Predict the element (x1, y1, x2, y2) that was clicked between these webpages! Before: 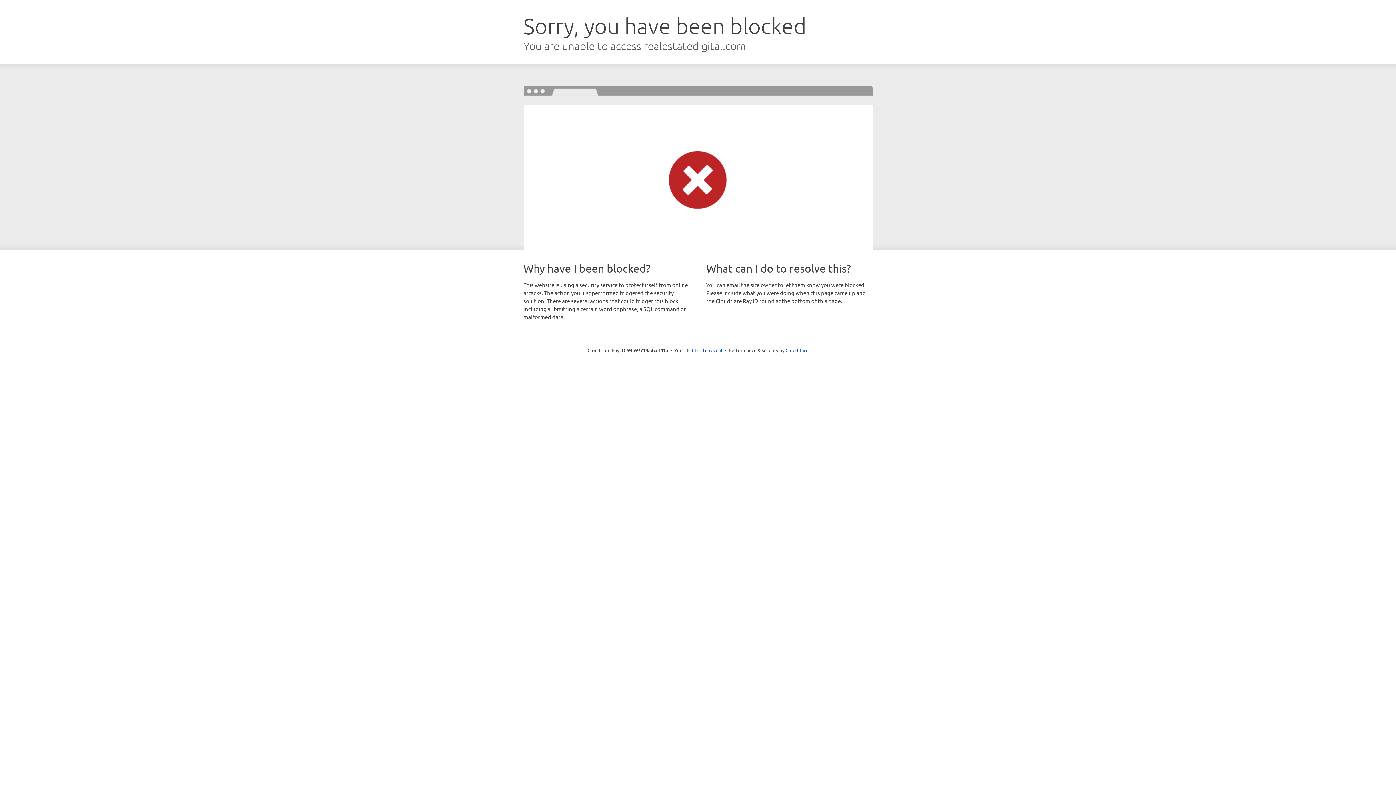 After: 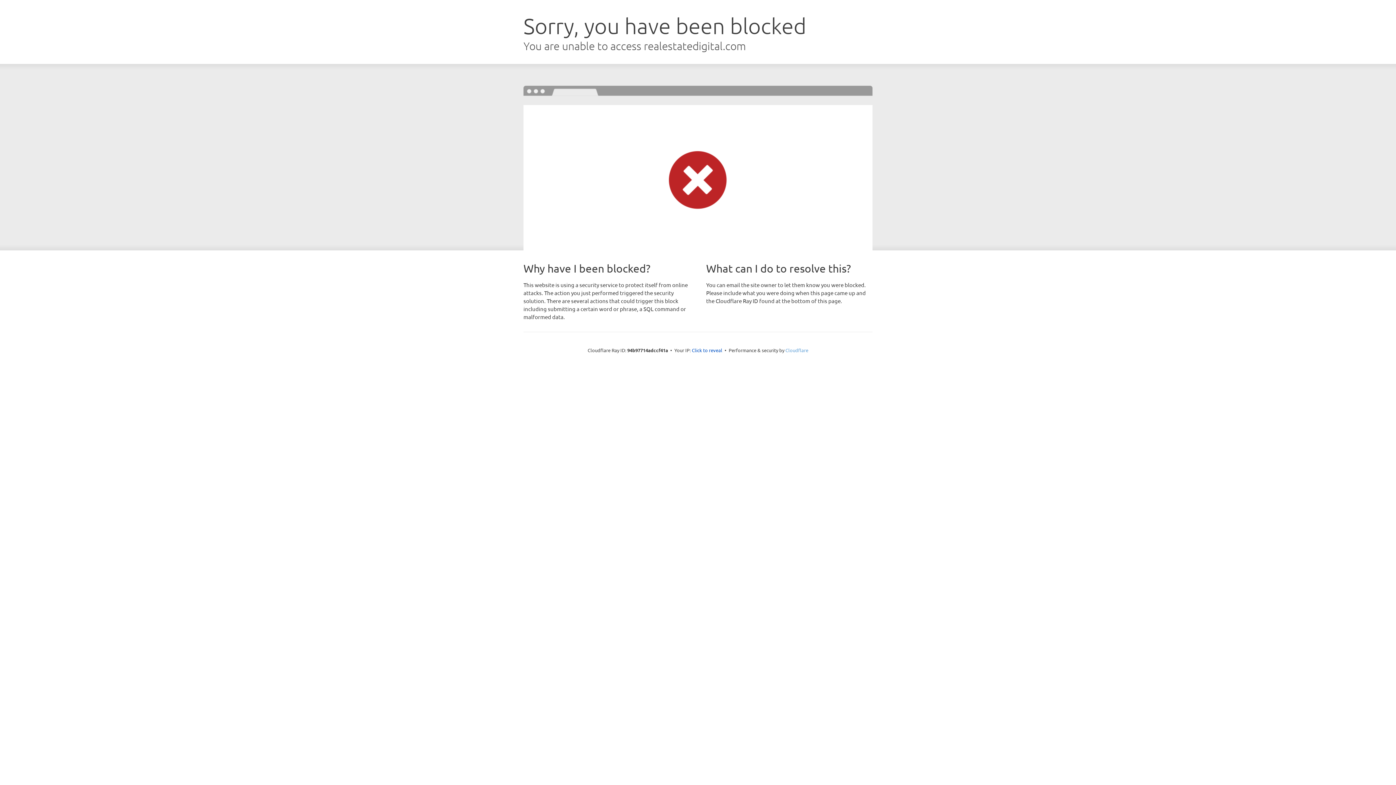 Action: bbox: (785, 347, 808, 353) label: Cloudflare